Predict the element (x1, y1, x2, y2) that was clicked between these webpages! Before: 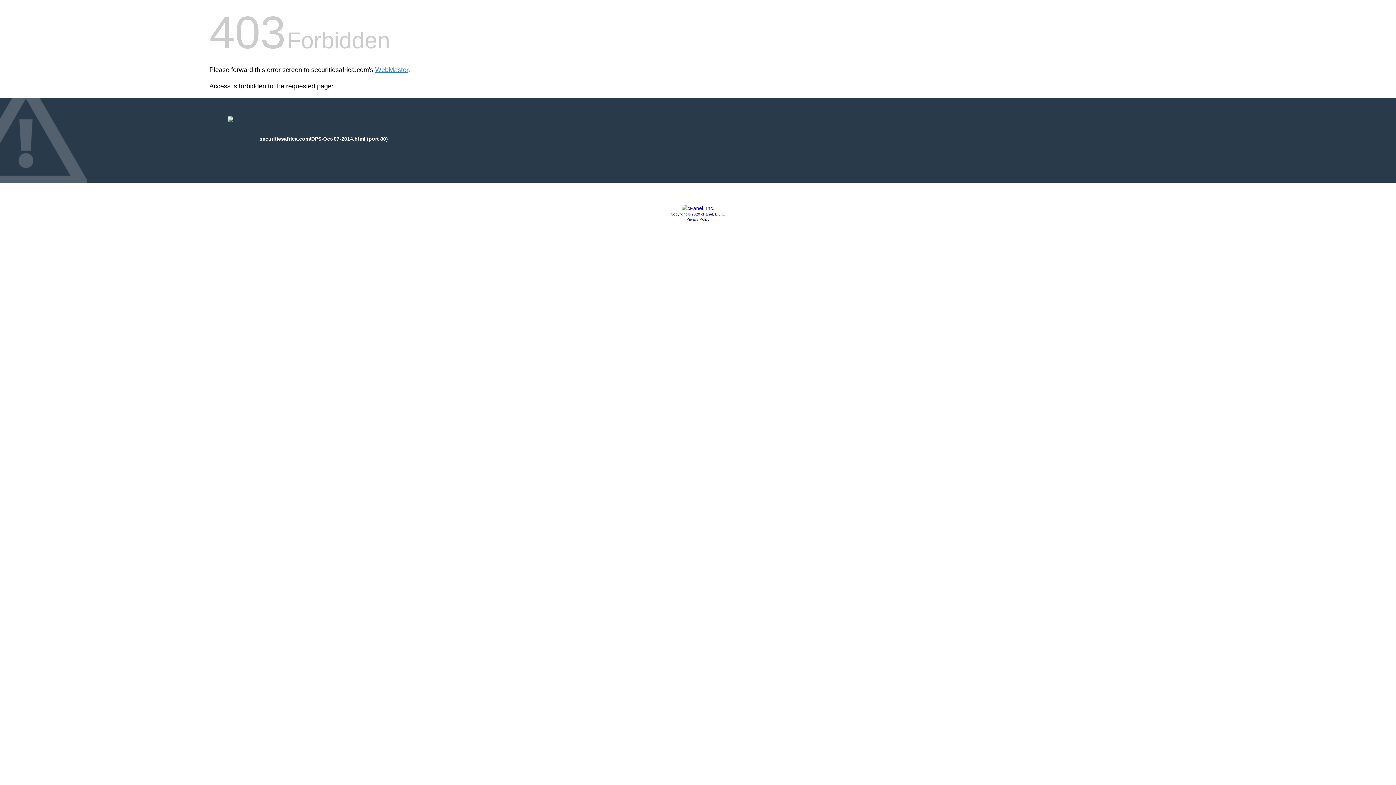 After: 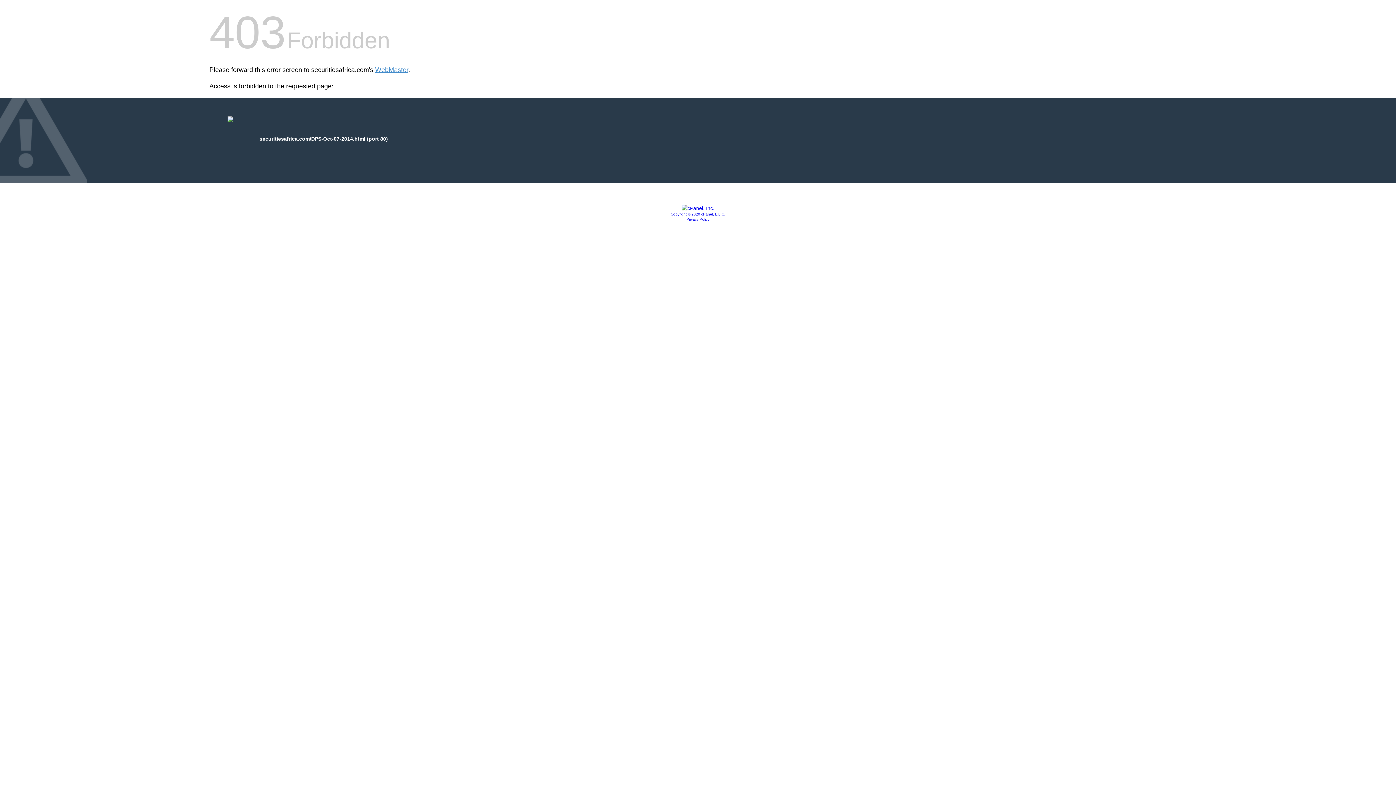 Action: bbox: (681, 205, 714, 211)